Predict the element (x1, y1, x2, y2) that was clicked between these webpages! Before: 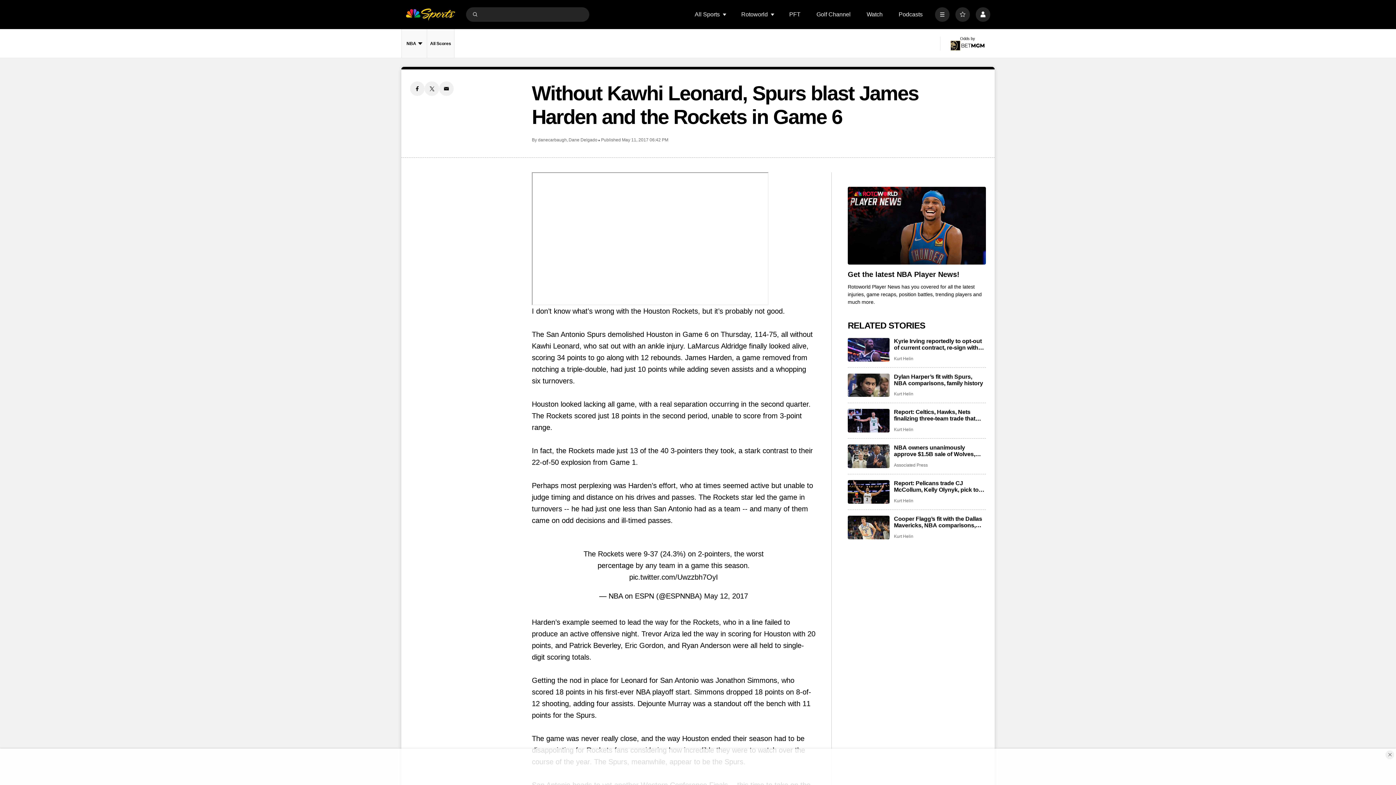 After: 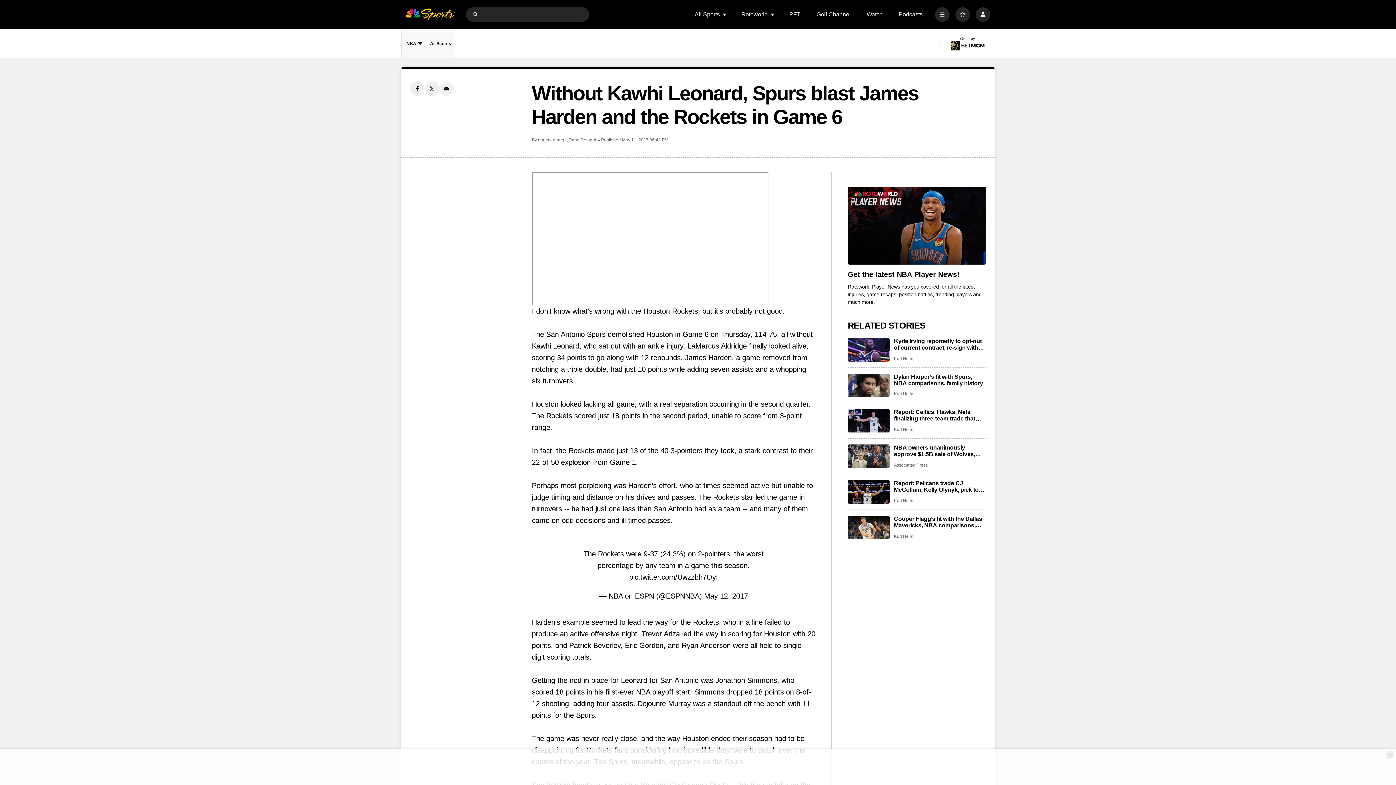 Action: label: Facebook share bbox: (410, 81, 424, 96)